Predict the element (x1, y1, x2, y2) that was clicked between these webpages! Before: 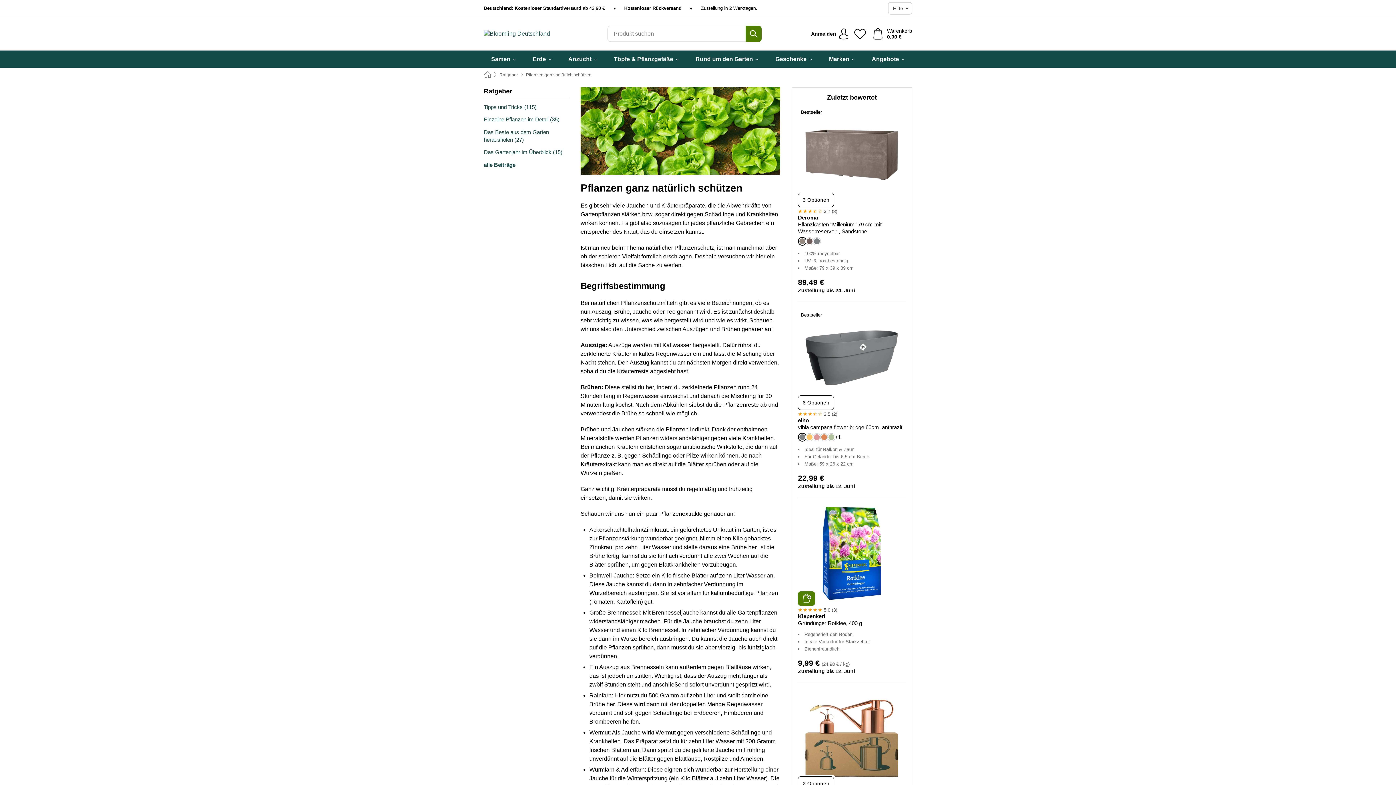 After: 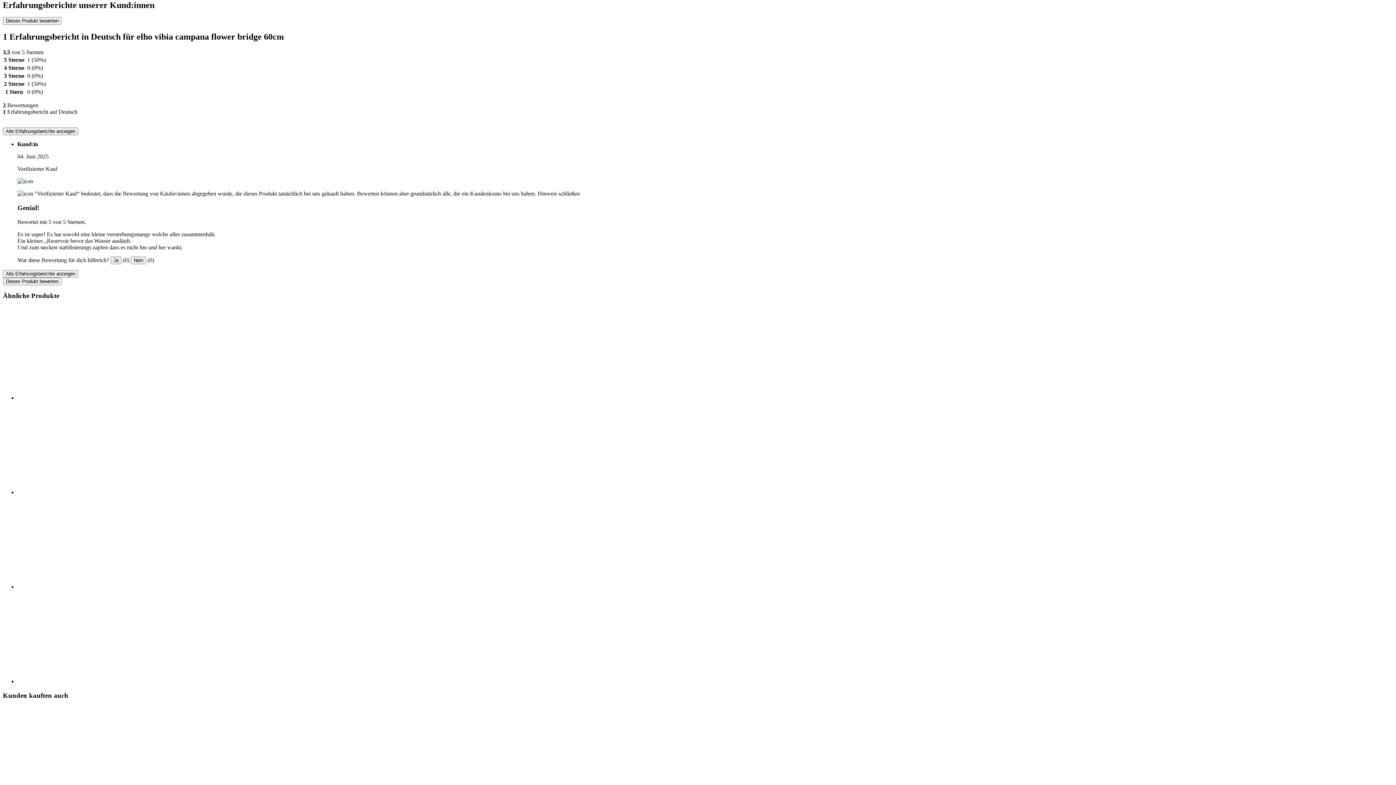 Action: bbox: (798, 411, 906, 417) label: 3.5 (2)